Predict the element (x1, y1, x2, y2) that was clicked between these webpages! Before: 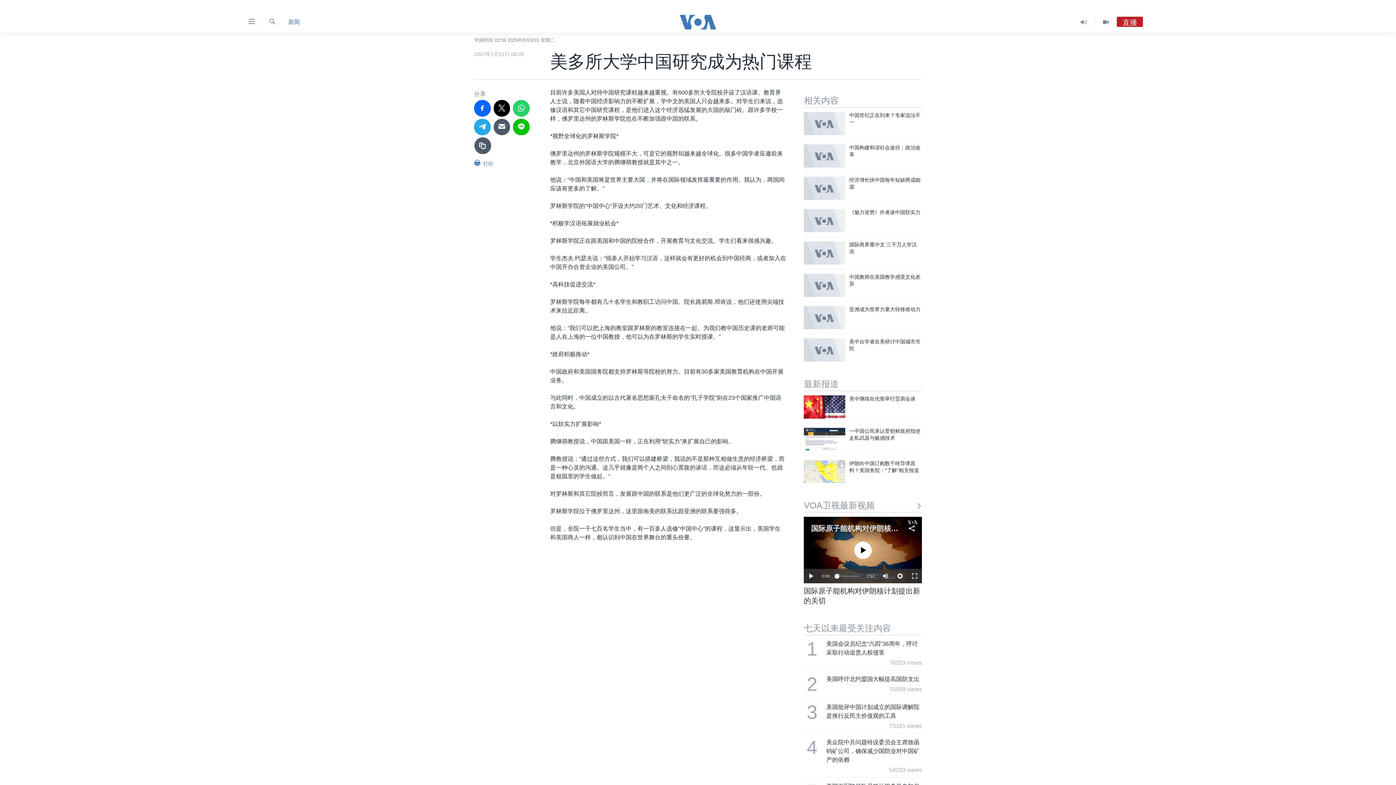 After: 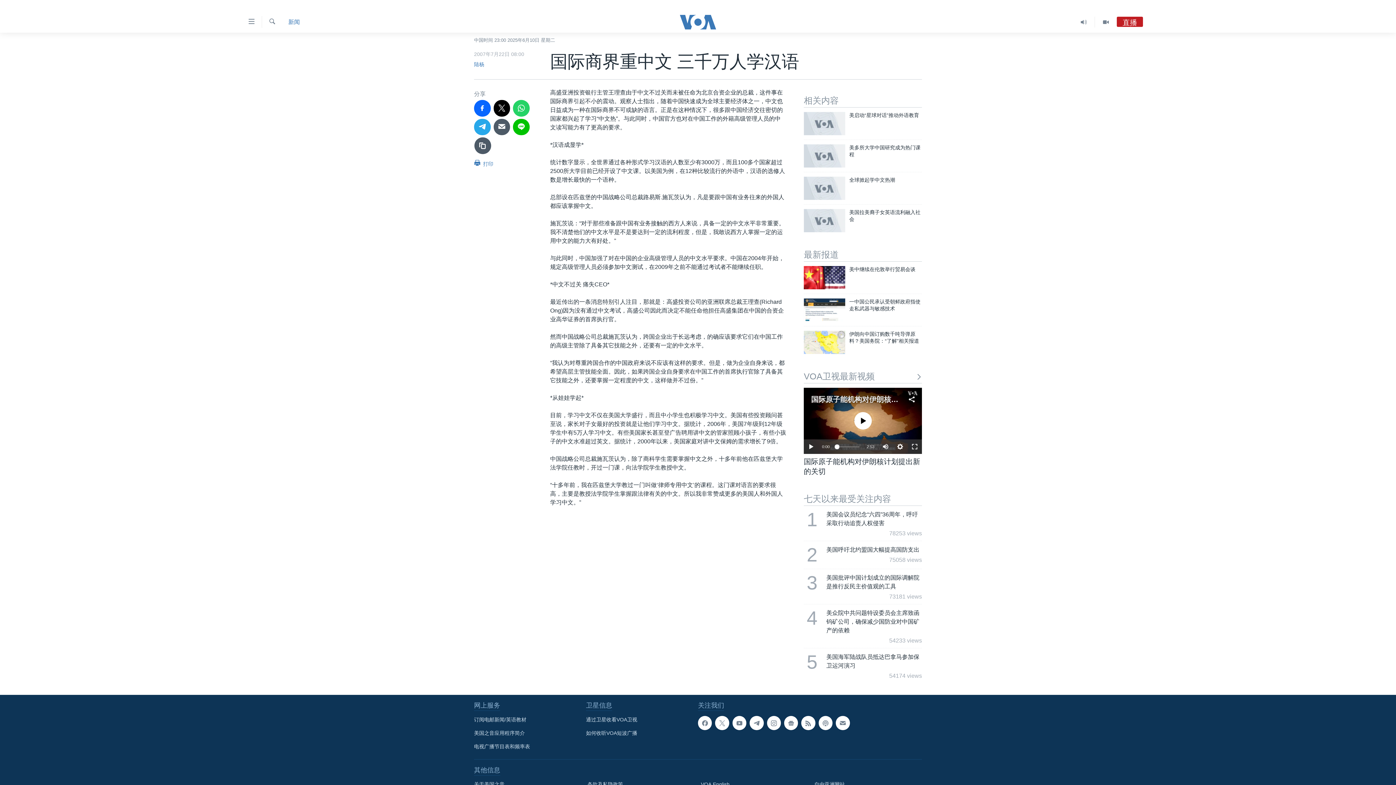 Action: bbox: (849, 241, 922, 259) label: 国际商界重中文 三千万人学汉语